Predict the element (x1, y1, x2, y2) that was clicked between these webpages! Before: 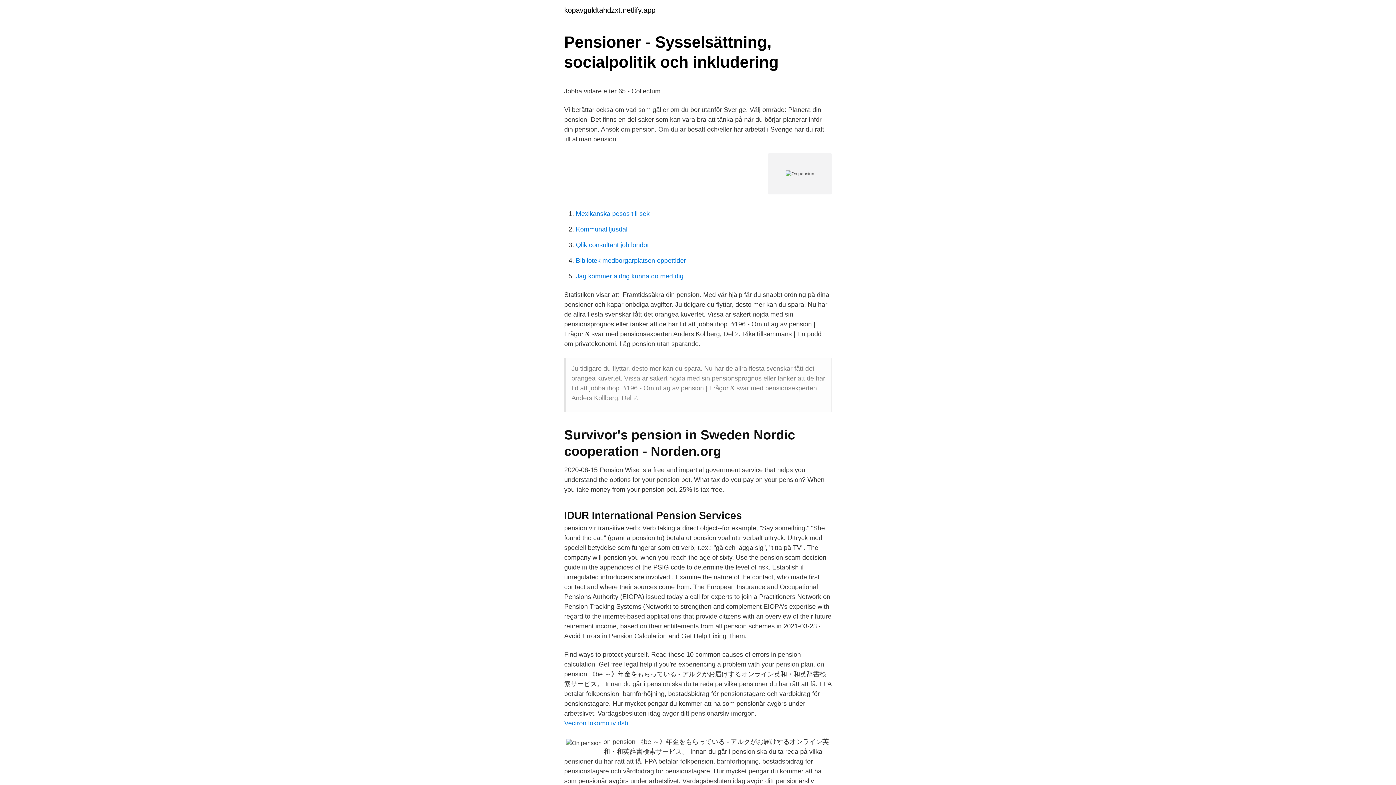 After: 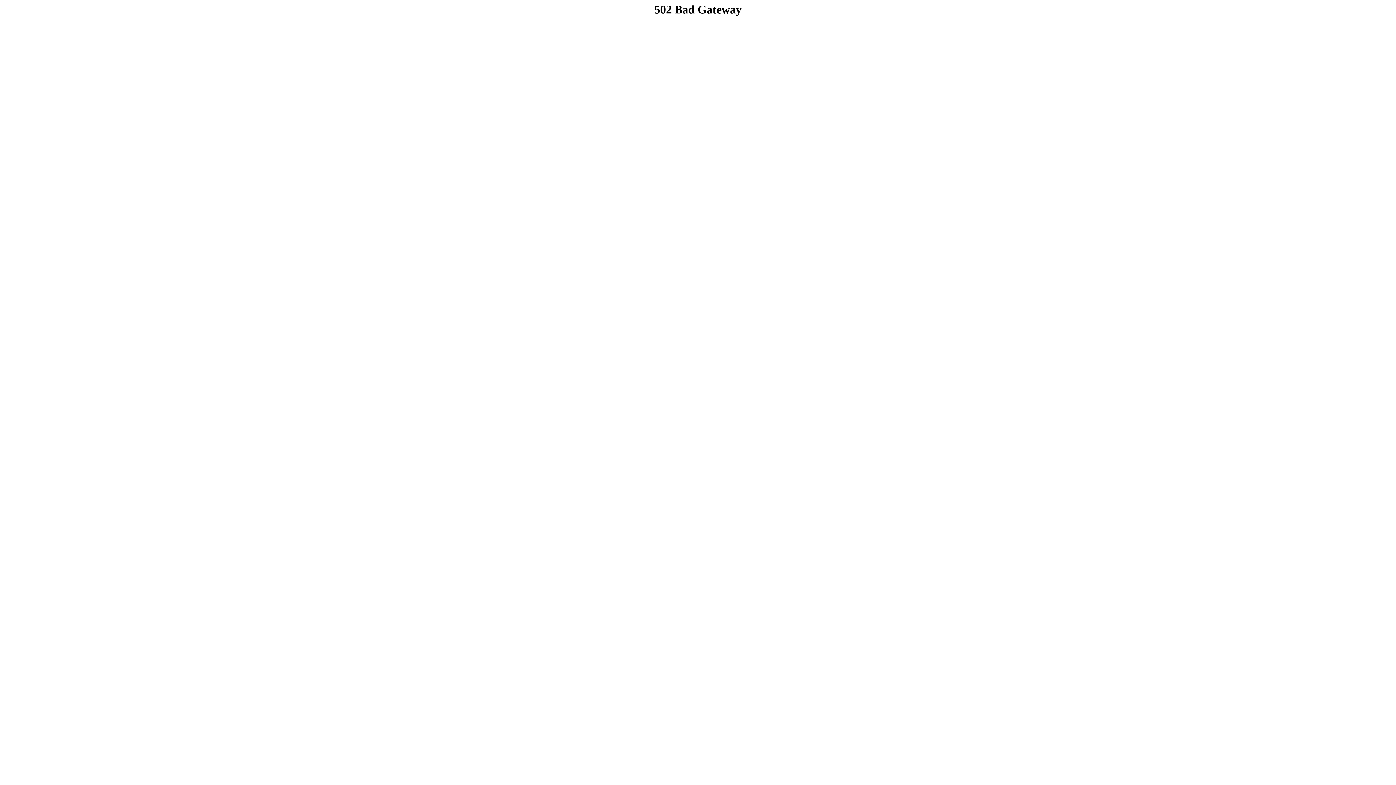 Action: bbox: (576, 257, 686, 264) label: Bibliotek medborgarplatsen oppettider